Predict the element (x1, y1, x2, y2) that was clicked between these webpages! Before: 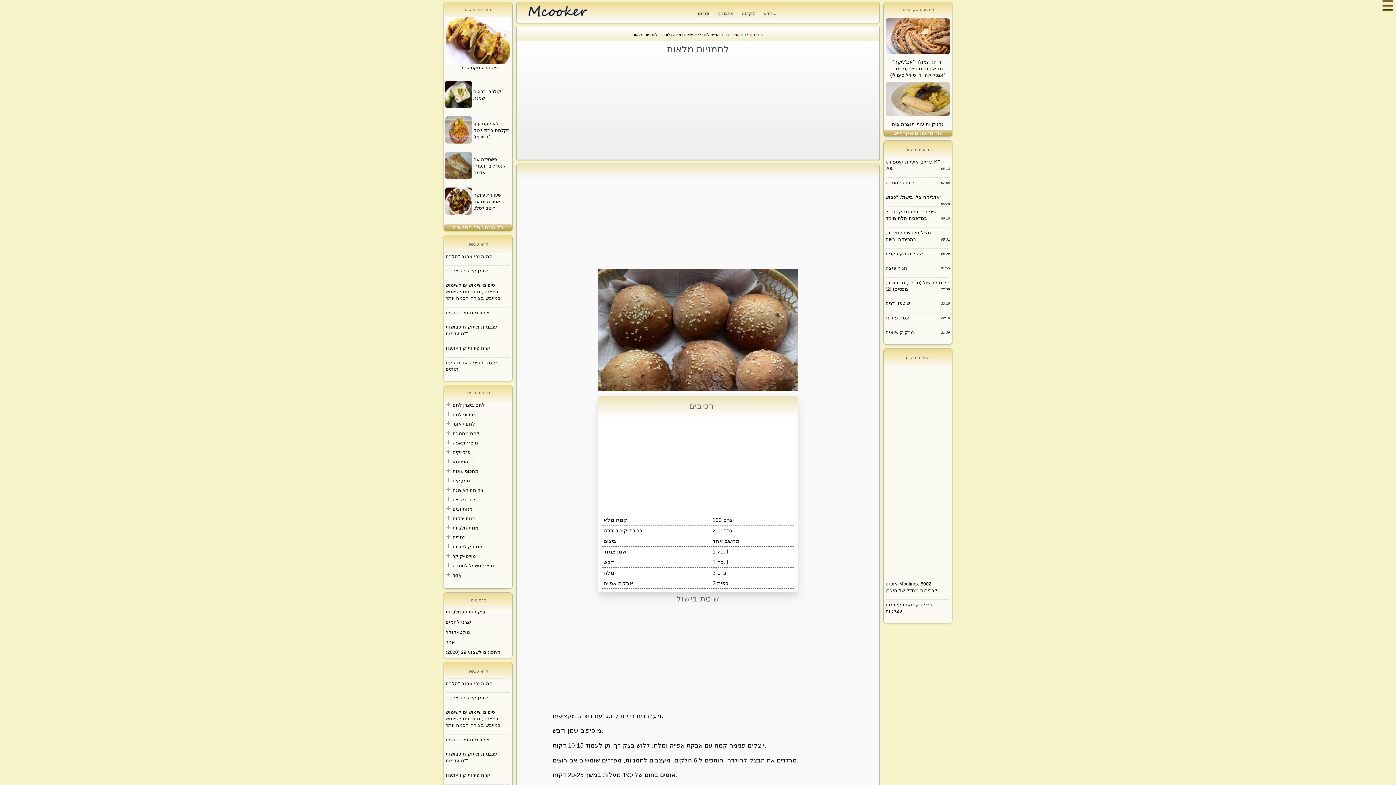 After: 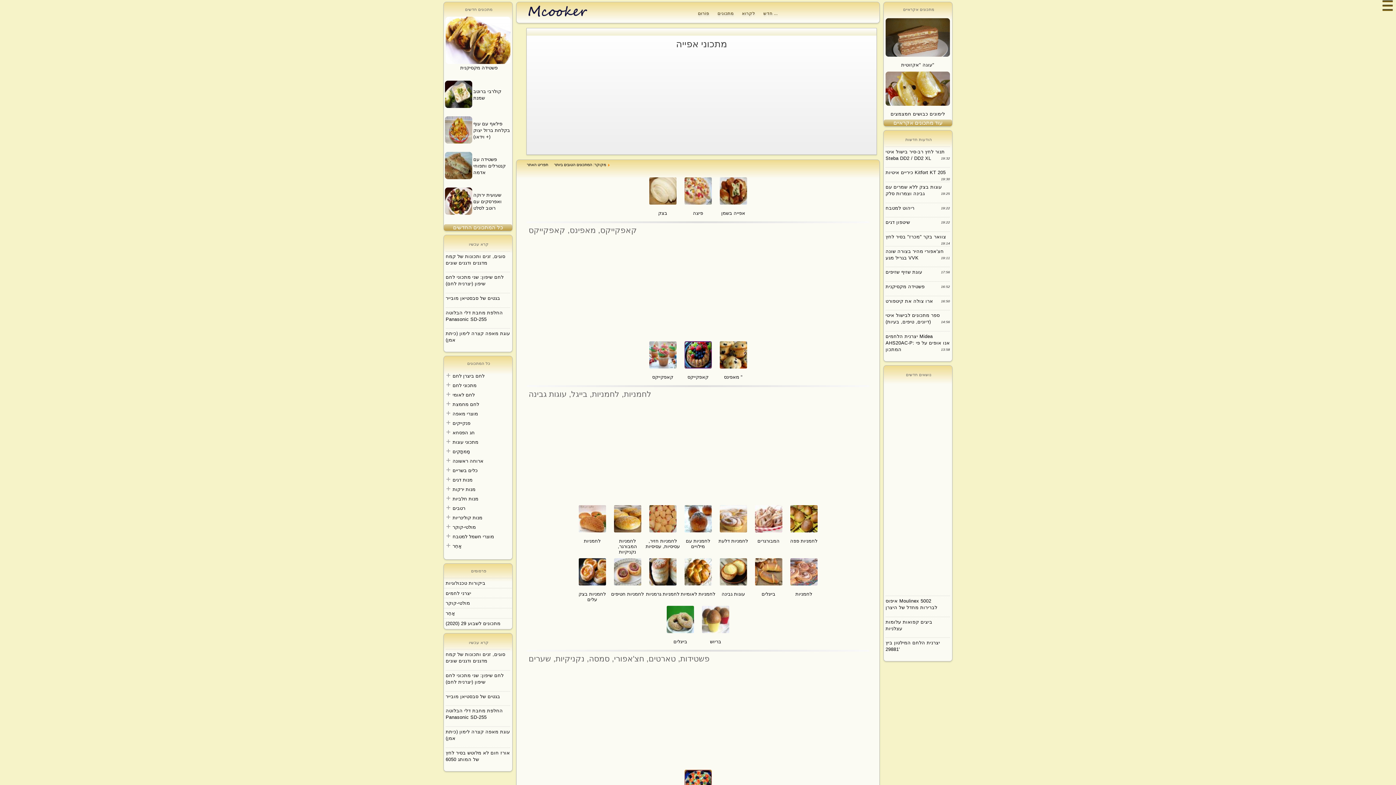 Action: bbox: (452, 440, 478, 445) label: מוצרי מאפה